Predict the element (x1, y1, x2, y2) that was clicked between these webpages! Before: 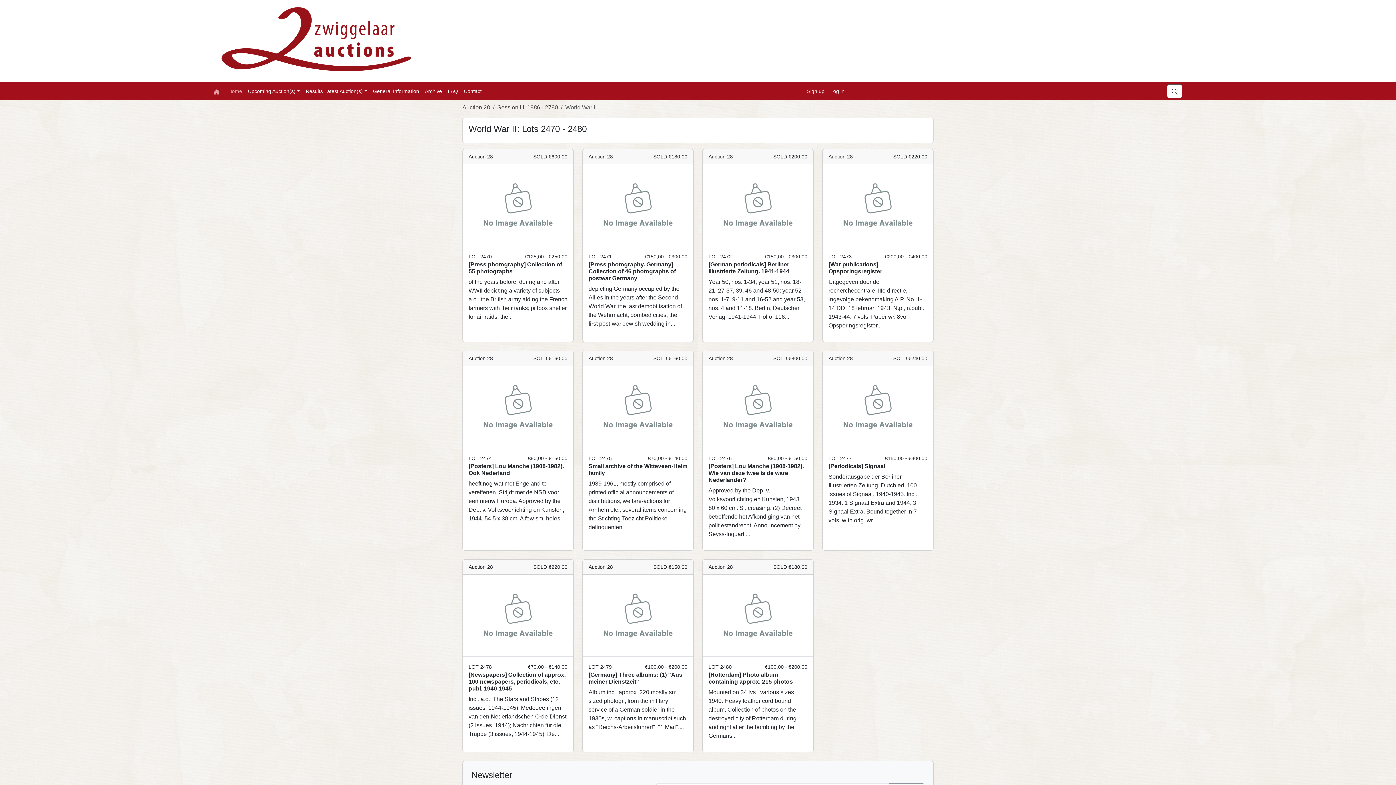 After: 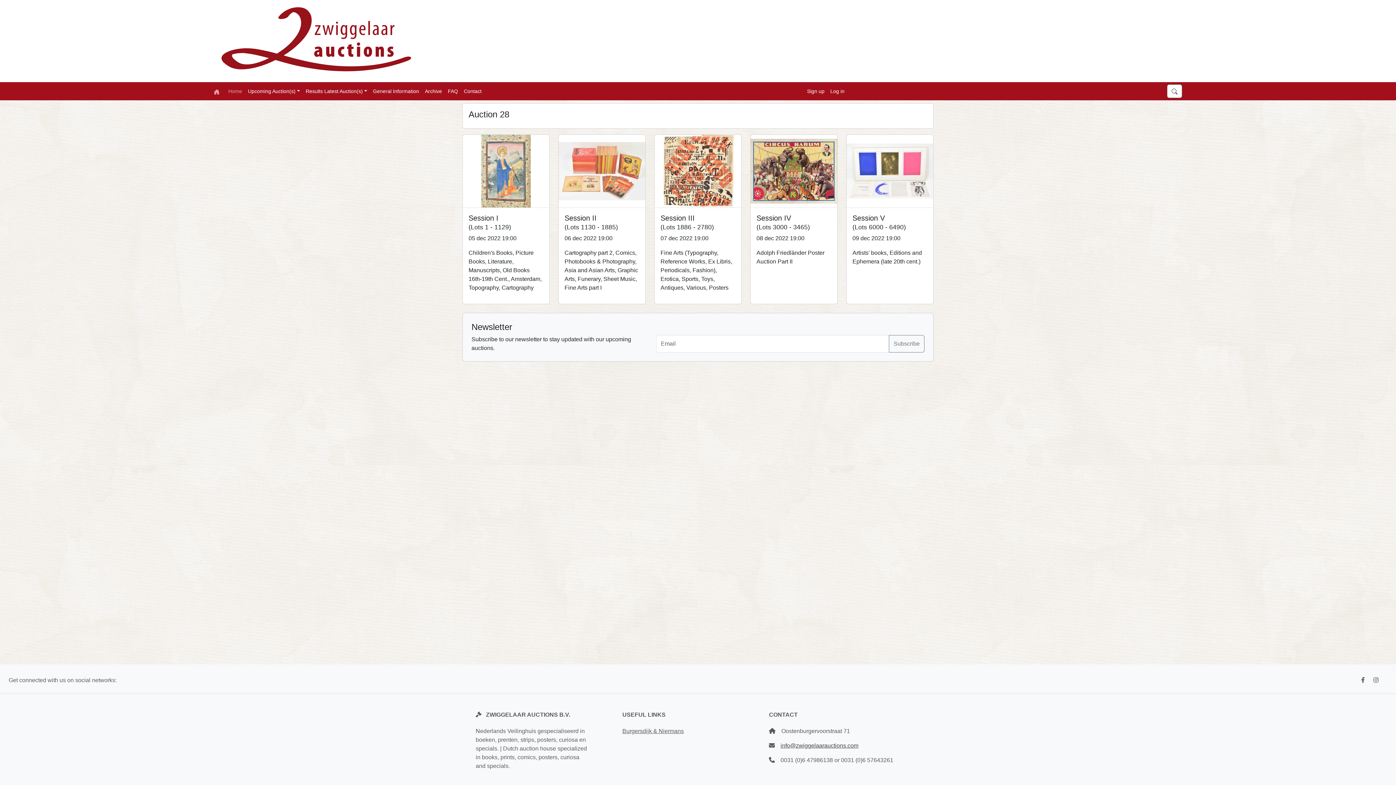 Action: bbox: (462, 104, 490, 110) label: Auction 28